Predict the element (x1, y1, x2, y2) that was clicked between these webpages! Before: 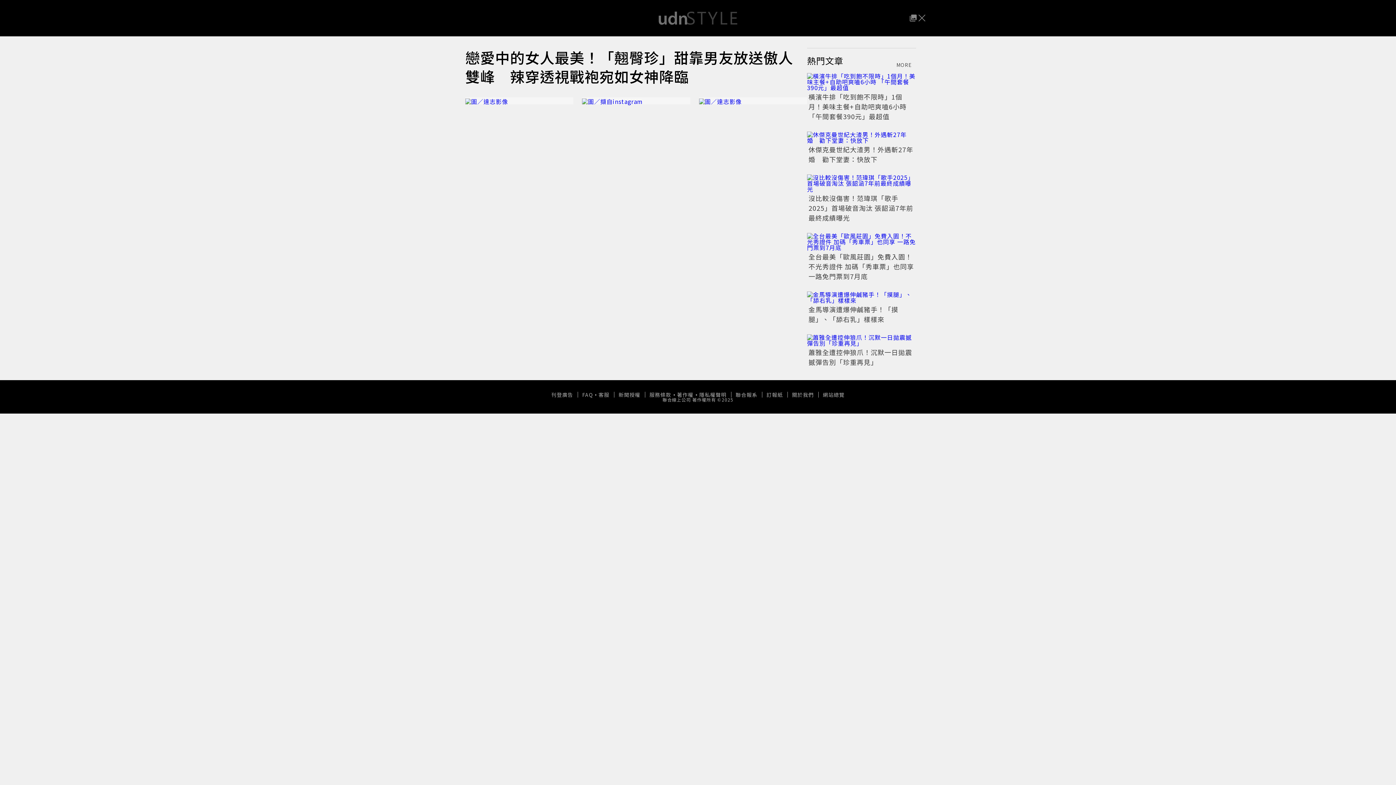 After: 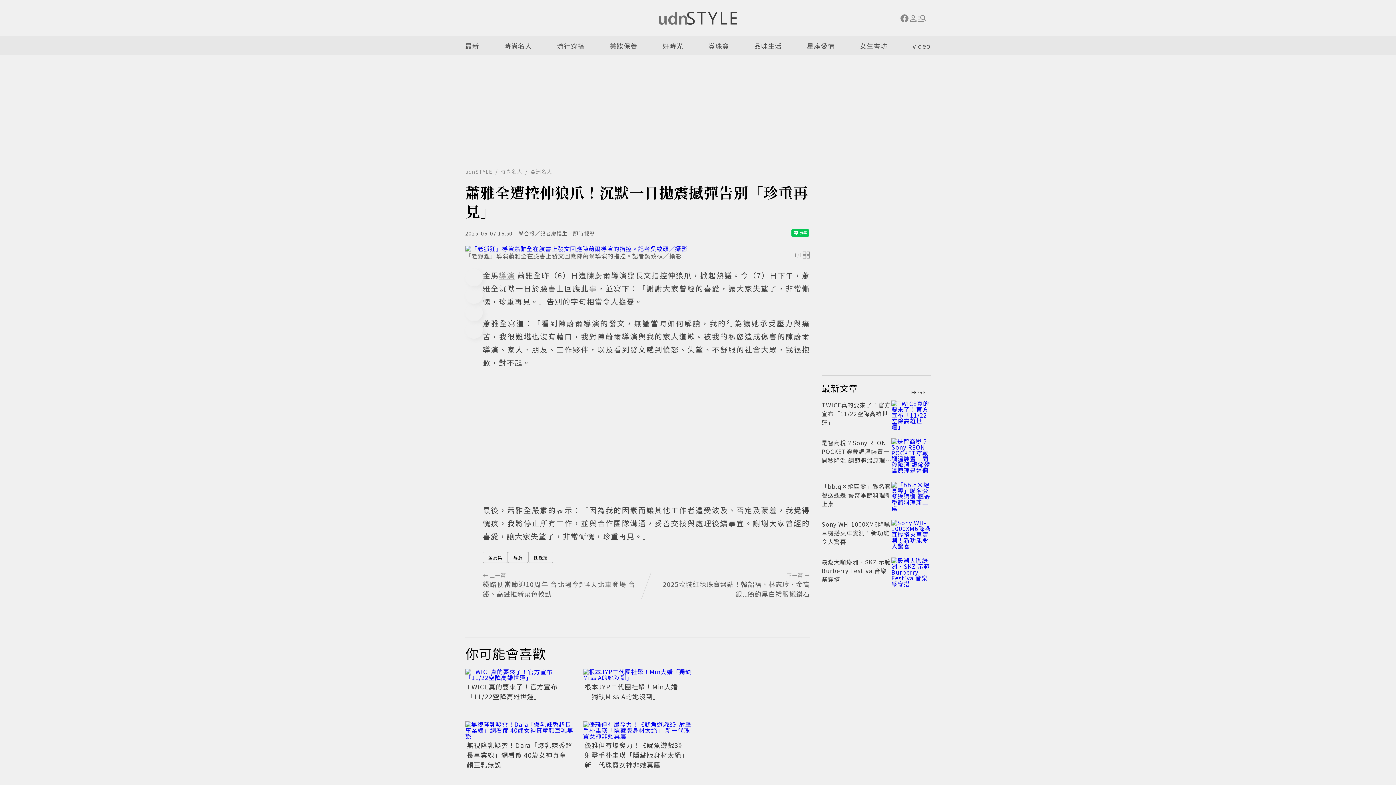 Action: label: 蕭雅全遭控伸狼爪！沉默一日拋震撼彈告別「珍重再見」 bbox: (808, 347, 912, 366)